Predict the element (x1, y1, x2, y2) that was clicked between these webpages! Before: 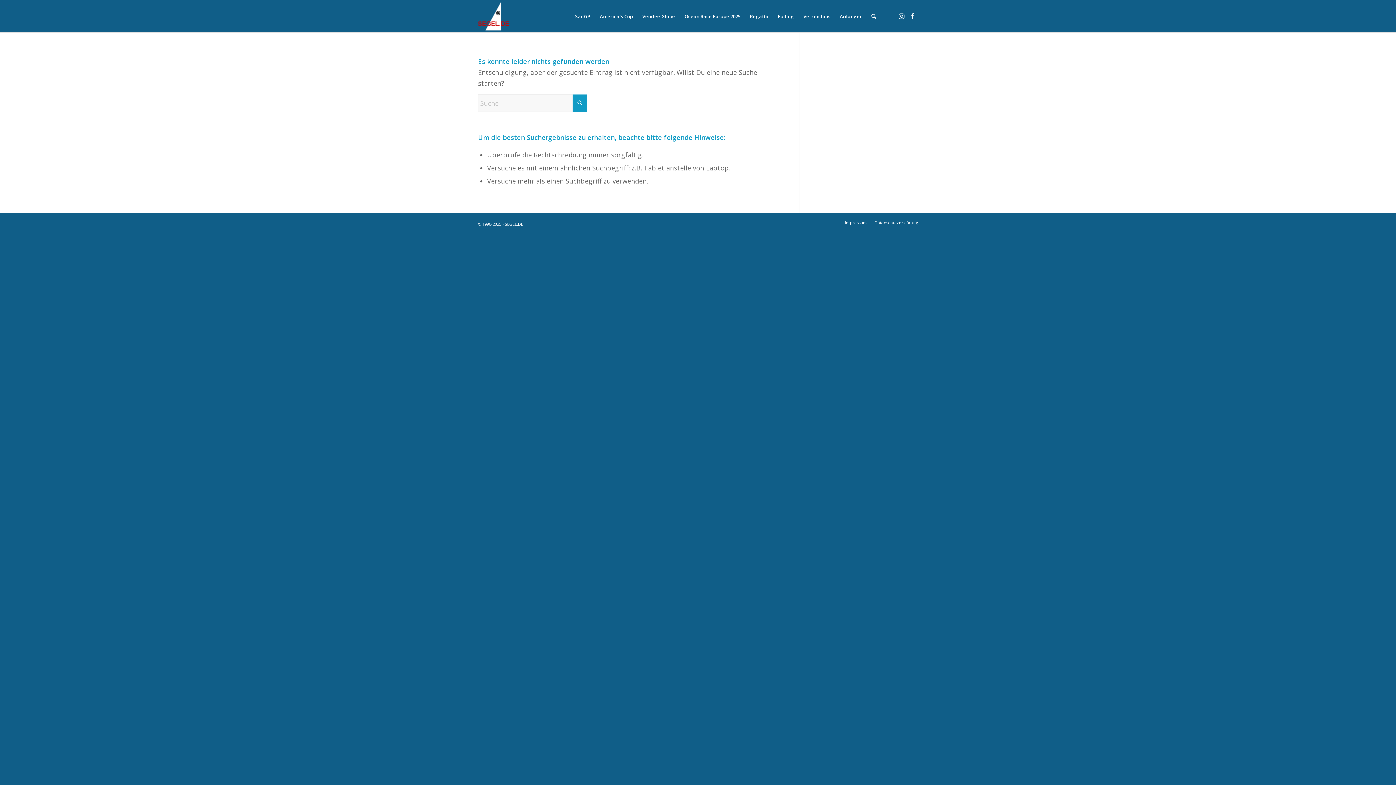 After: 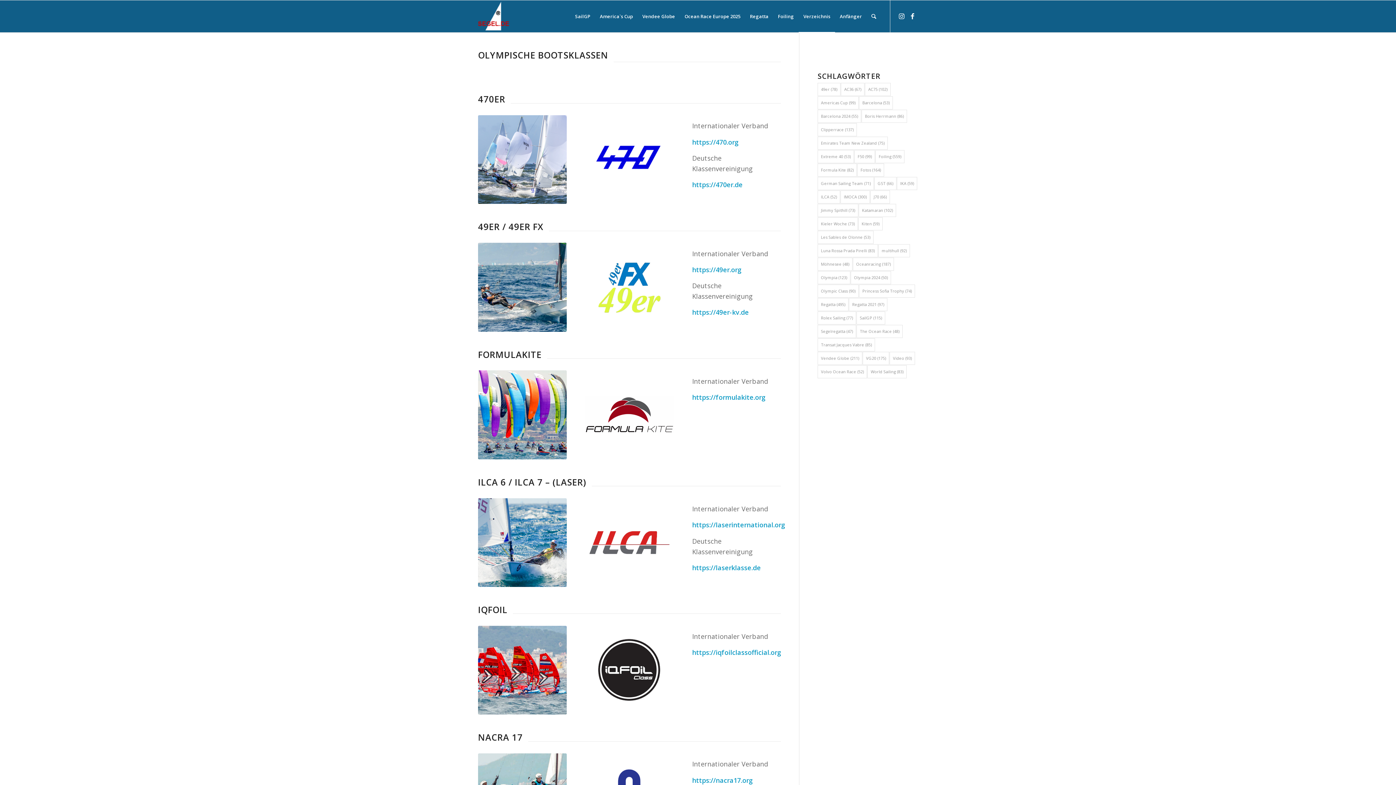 Action: bbox: (798, 0, 835, 32) label: Verzeichnis